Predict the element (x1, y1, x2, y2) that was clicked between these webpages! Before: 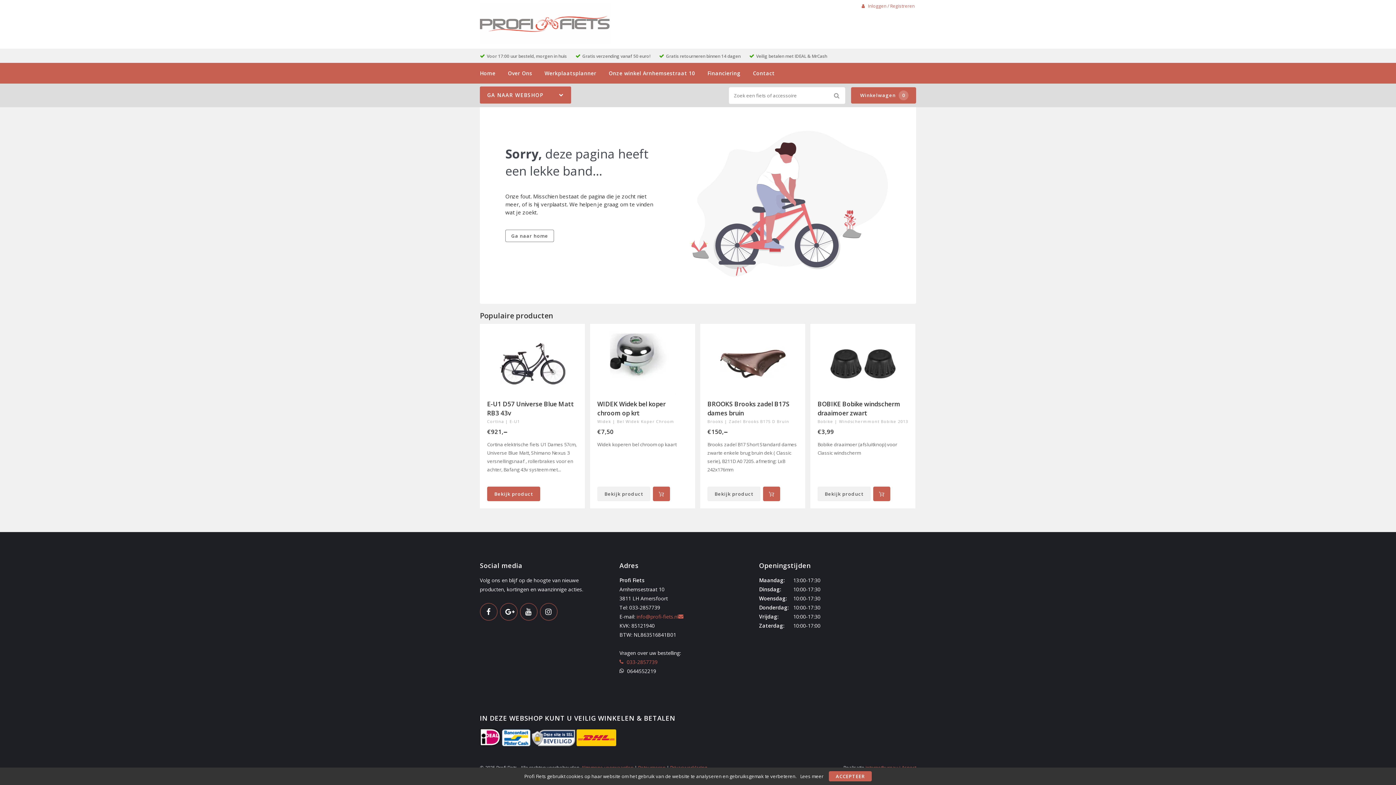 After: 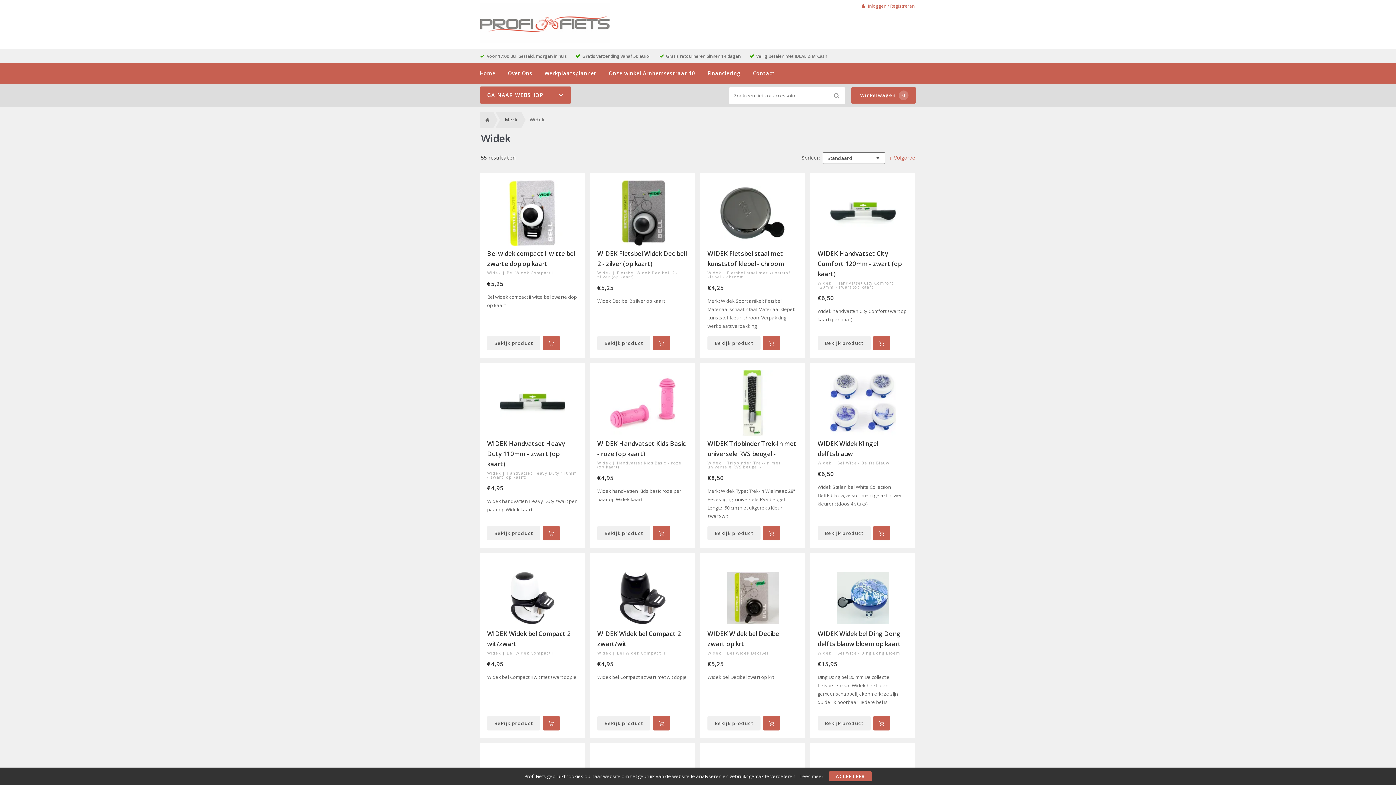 Action: label: Widek  bbox: (597, 419, 612, 424)